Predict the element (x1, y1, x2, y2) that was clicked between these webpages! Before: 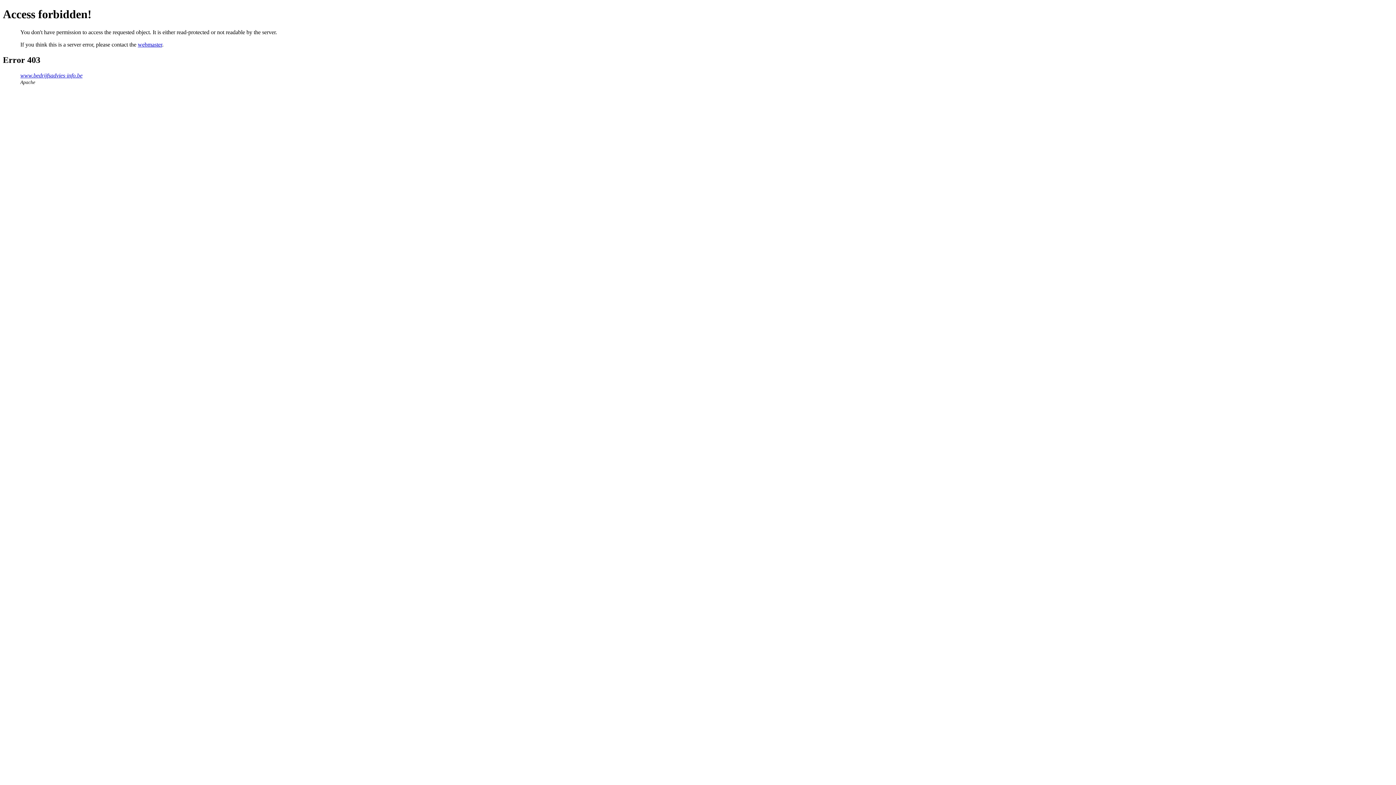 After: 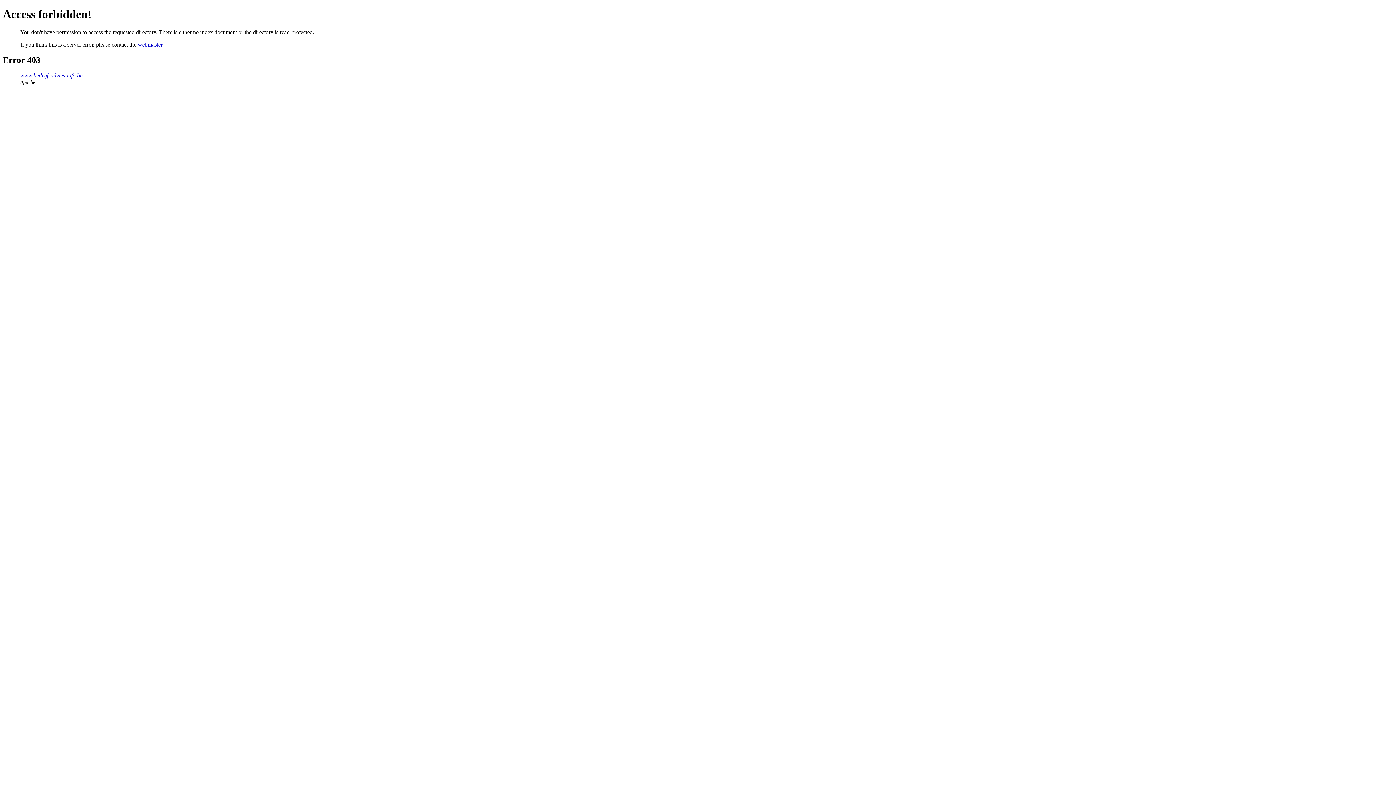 Action: label: www.bedrijfsadvies-info.be bbox: (20, 72, 82, 78)